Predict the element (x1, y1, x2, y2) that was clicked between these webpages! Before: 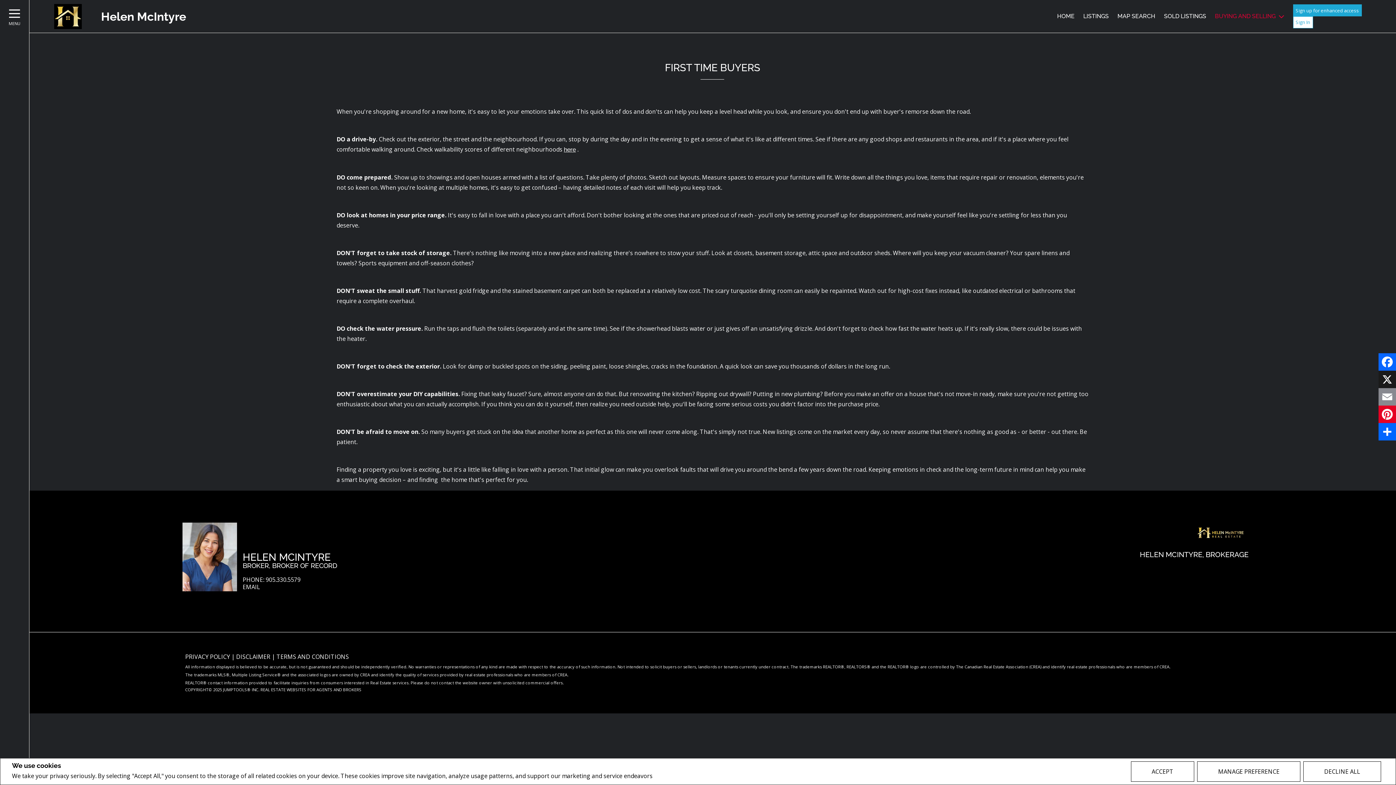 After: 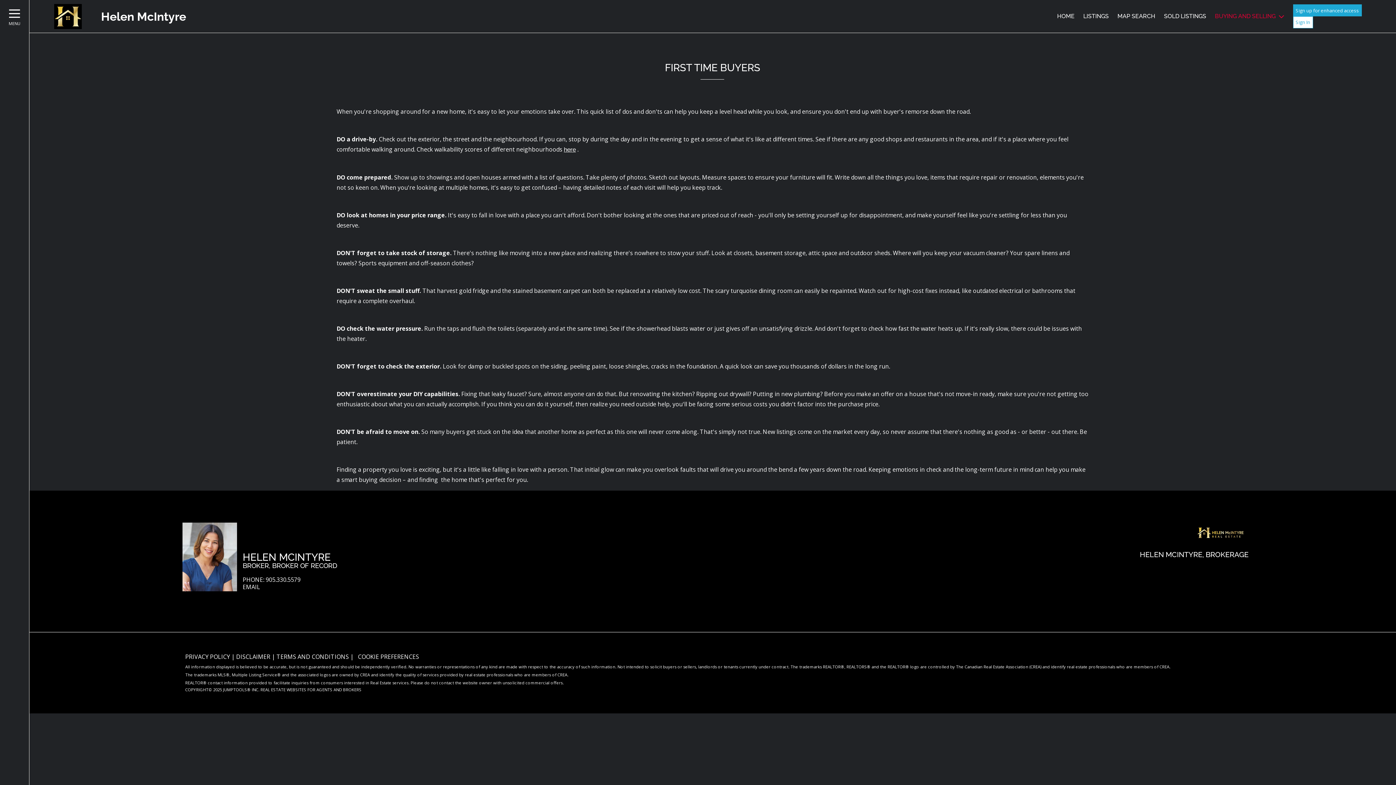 Action: label: DECLINE ALL bbox: (1303, 761, 1381, 782)